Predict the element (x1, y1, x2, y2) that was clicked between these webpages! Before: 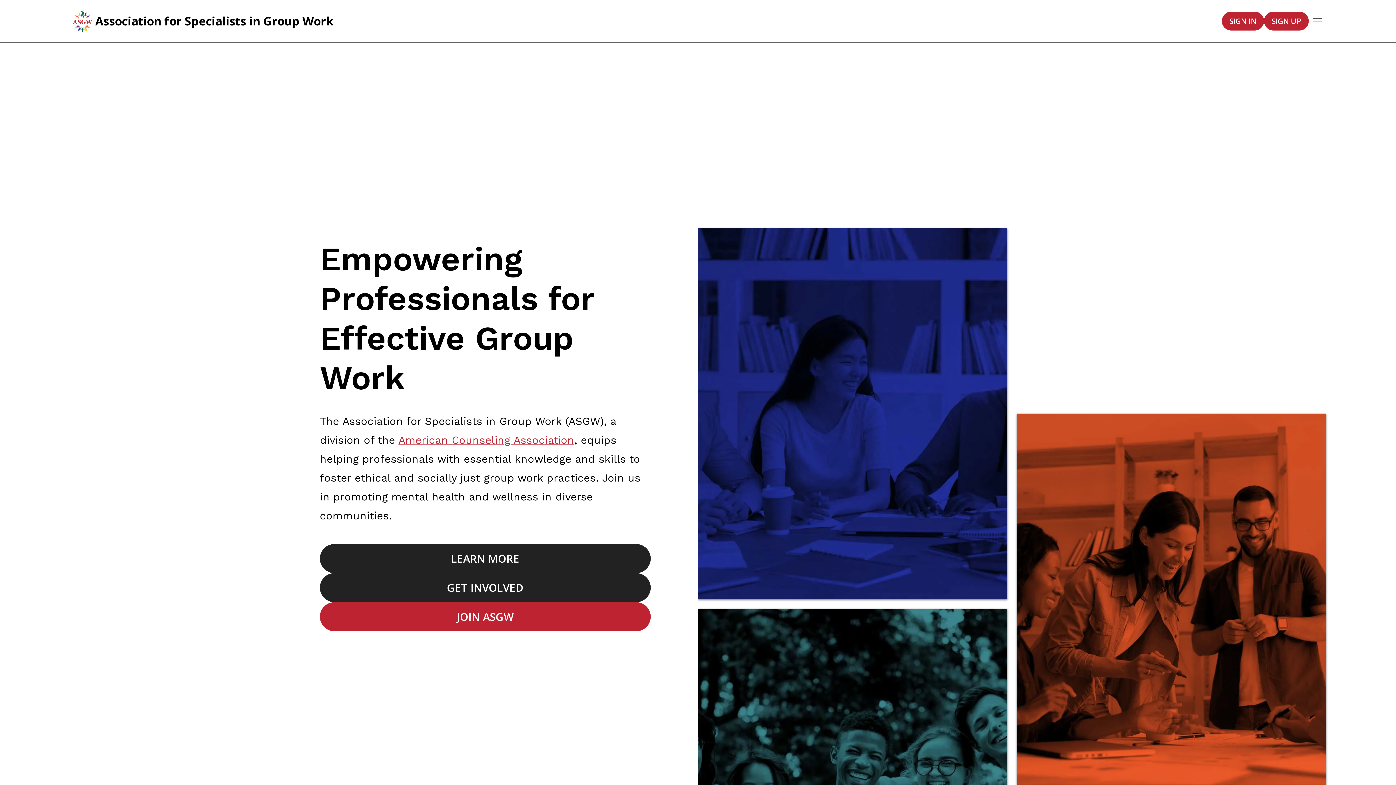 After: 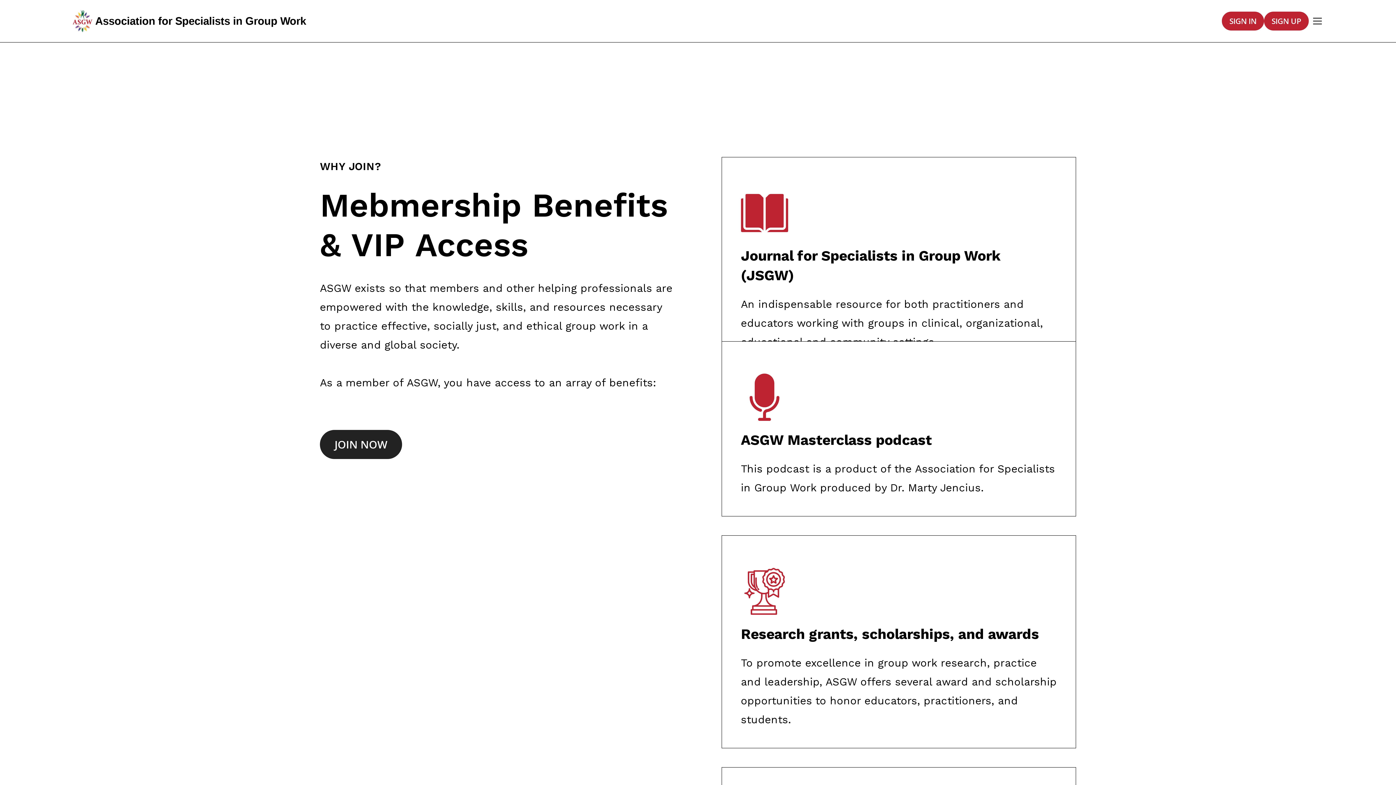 Action: label: SIGN UP bbox: (1264, 11, 1309, 30)